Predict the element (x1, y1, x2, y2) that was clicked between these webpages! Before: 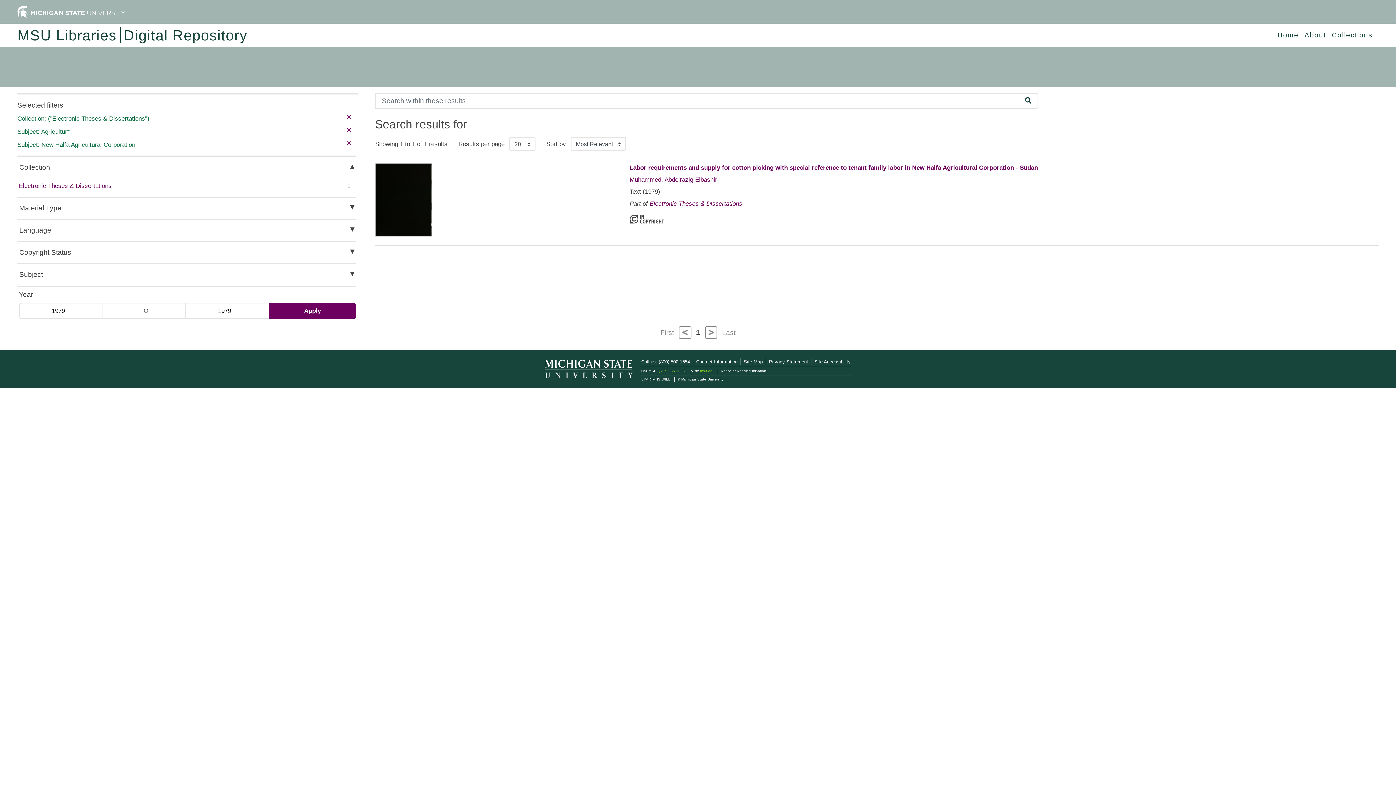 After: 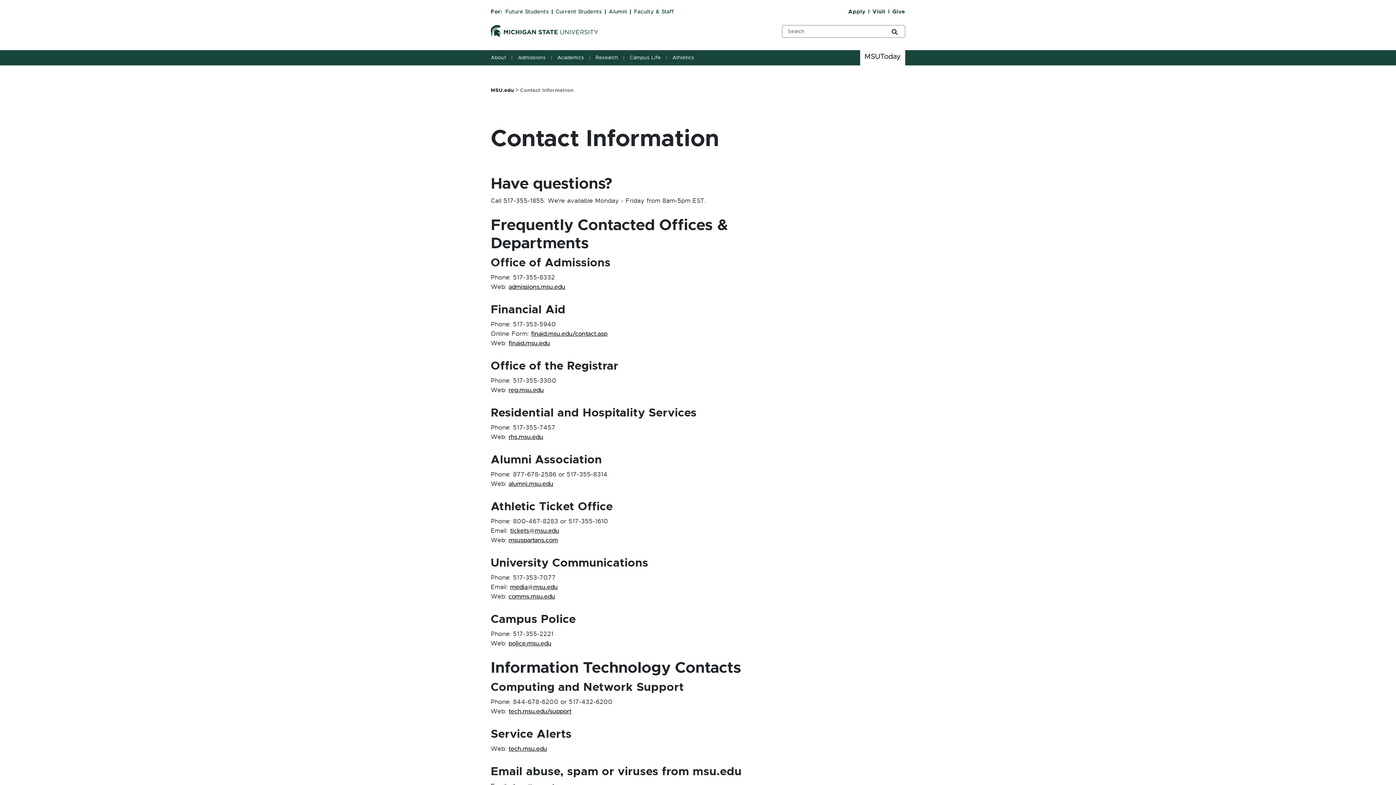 Action: bbox: (696, 359, 737, 364) label: Contact Information